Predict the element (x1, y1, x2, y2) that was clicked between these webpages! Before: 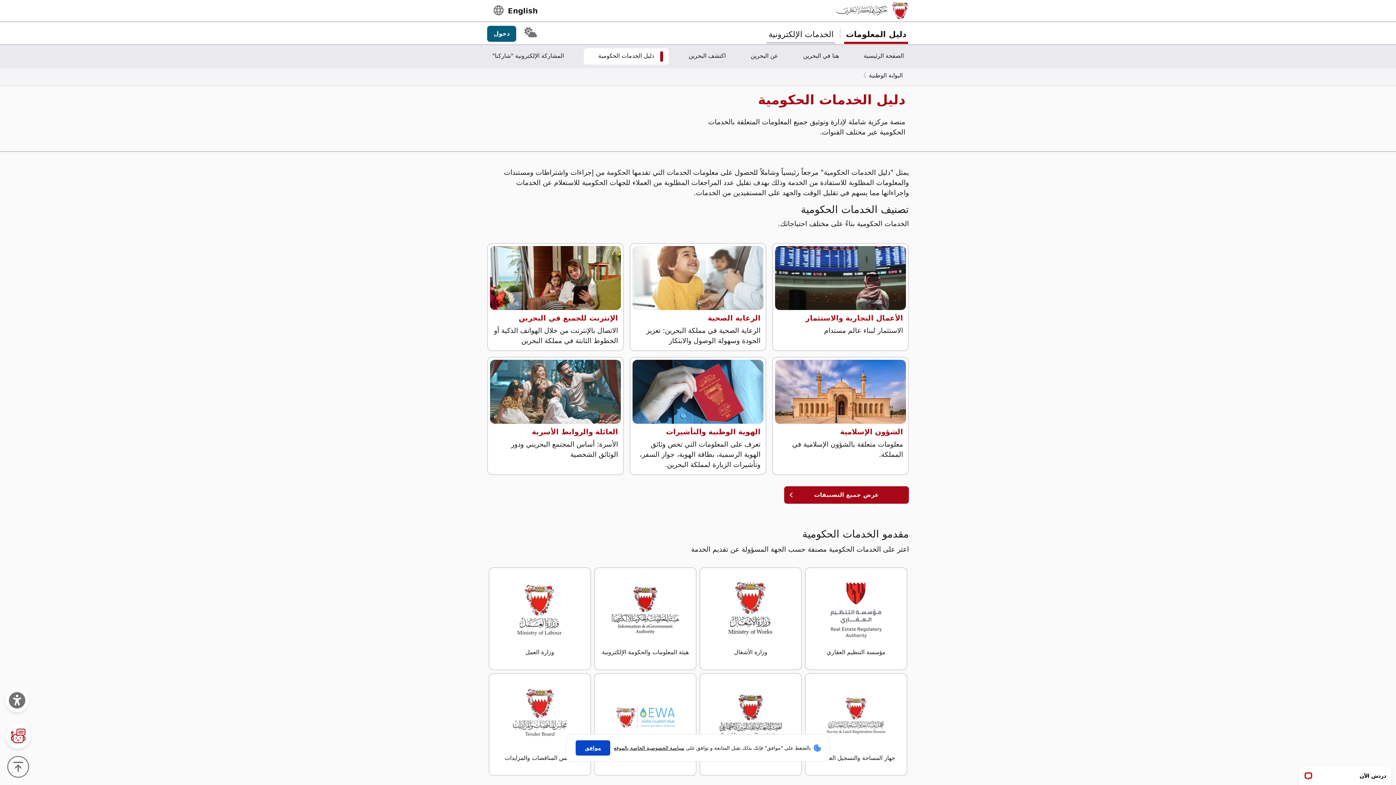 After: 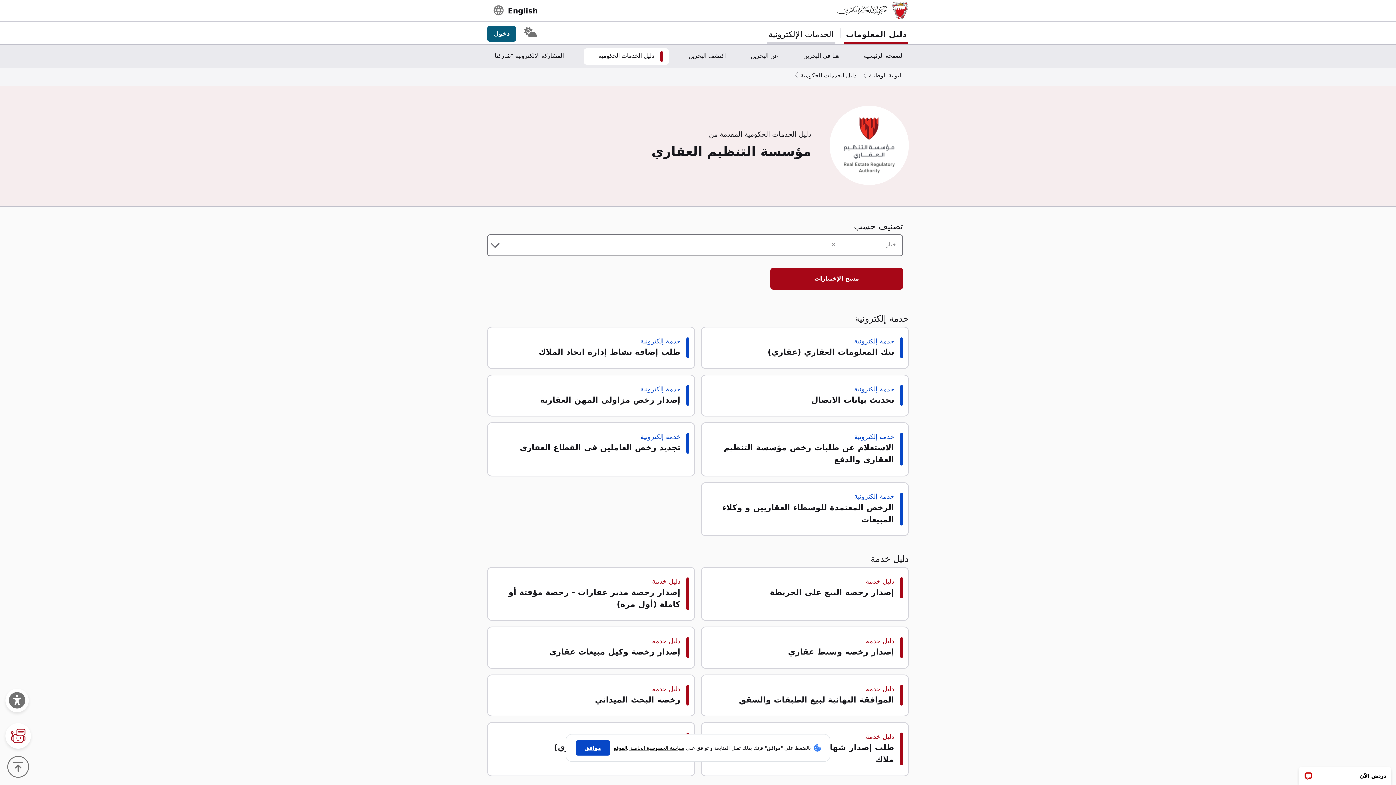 Action: label: مؤسسة التنظيم العقاري bbox: (805, 567, 907, 670)